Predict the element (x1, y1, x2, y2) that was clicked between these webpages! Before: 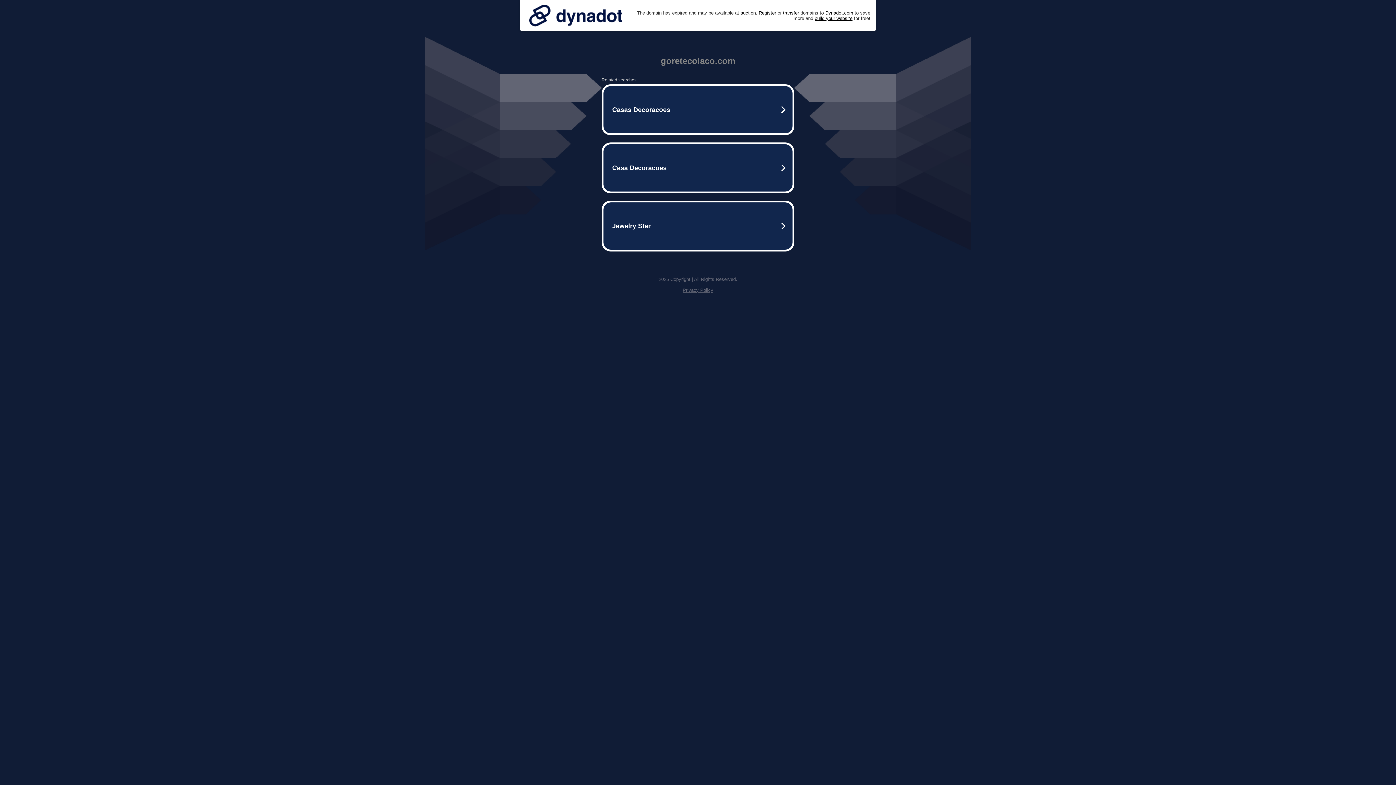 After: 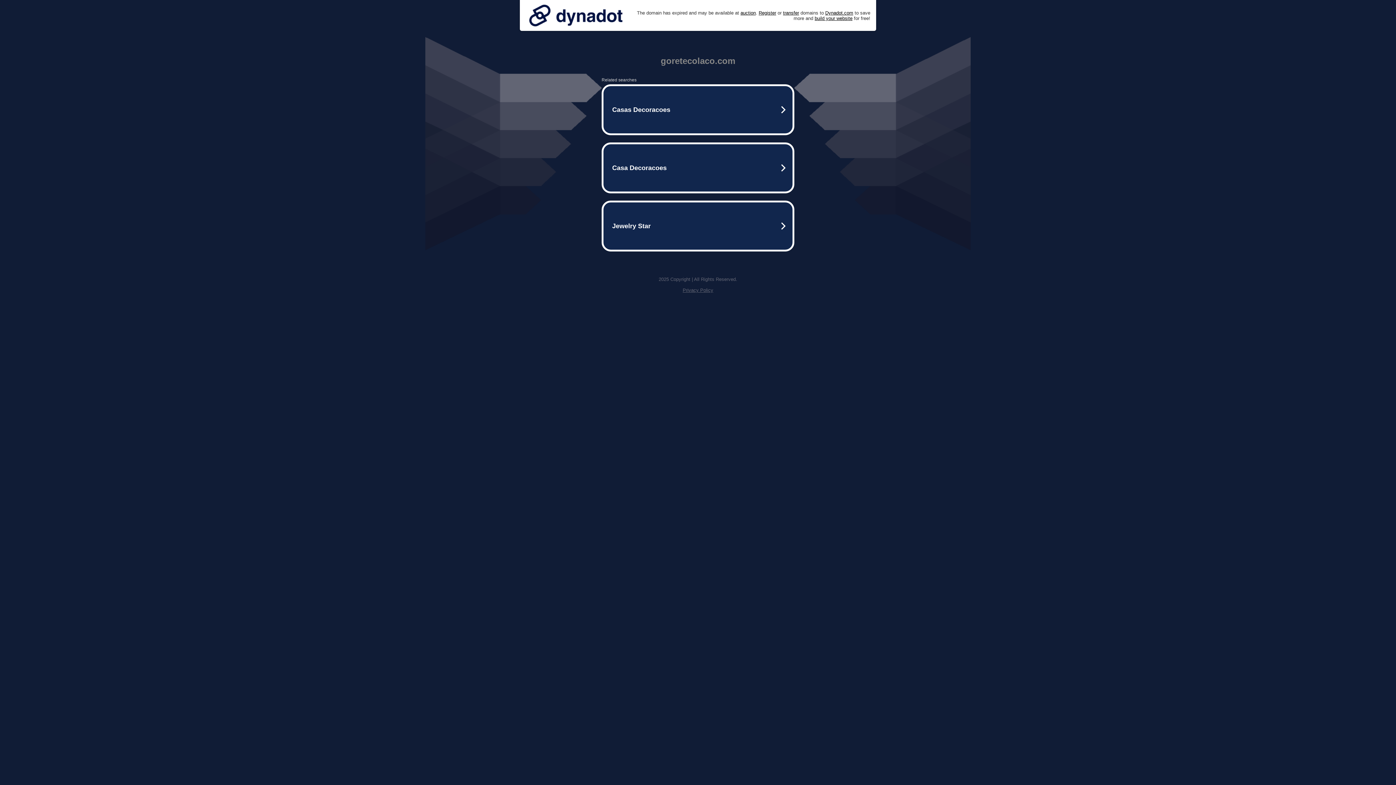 Action: label: Privacy Policy bbox: (682, 287, 713, 293)